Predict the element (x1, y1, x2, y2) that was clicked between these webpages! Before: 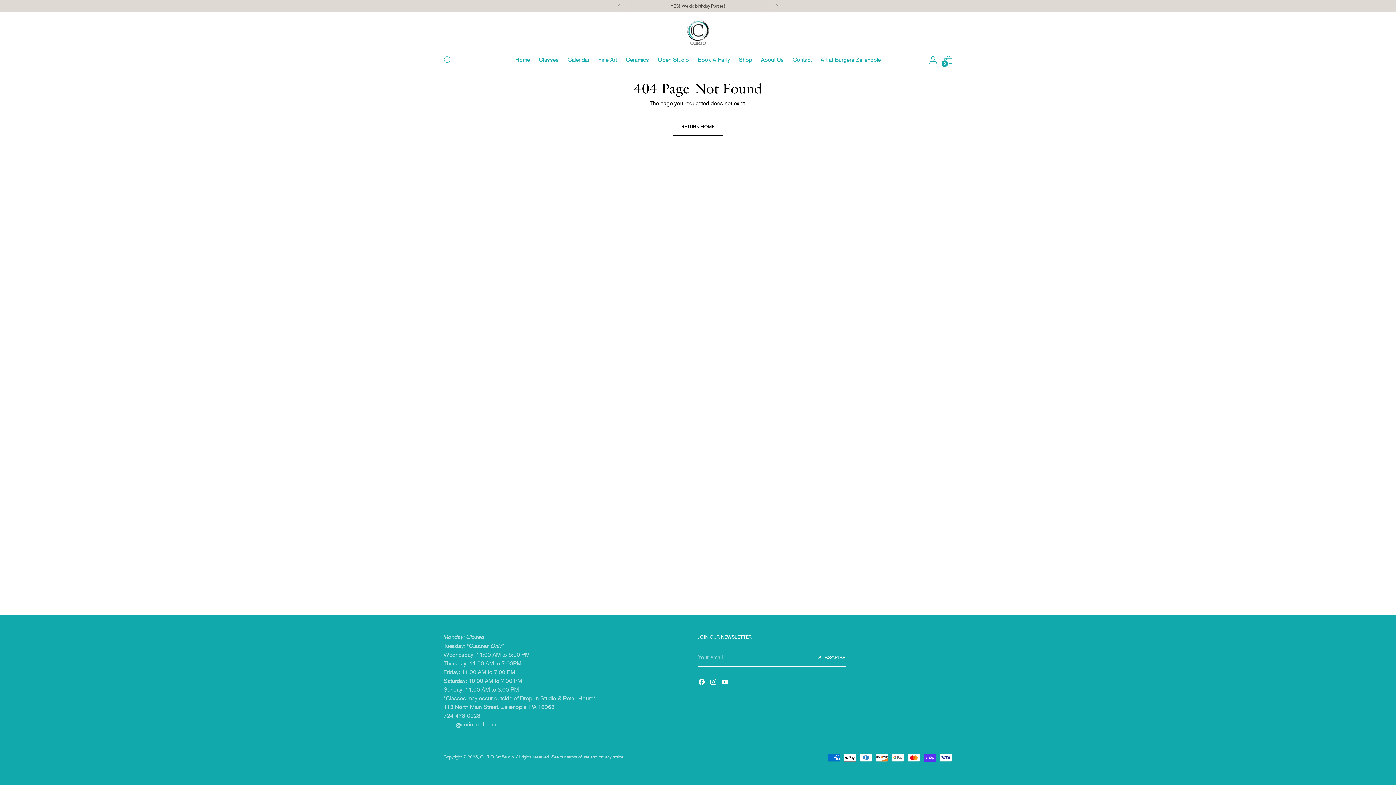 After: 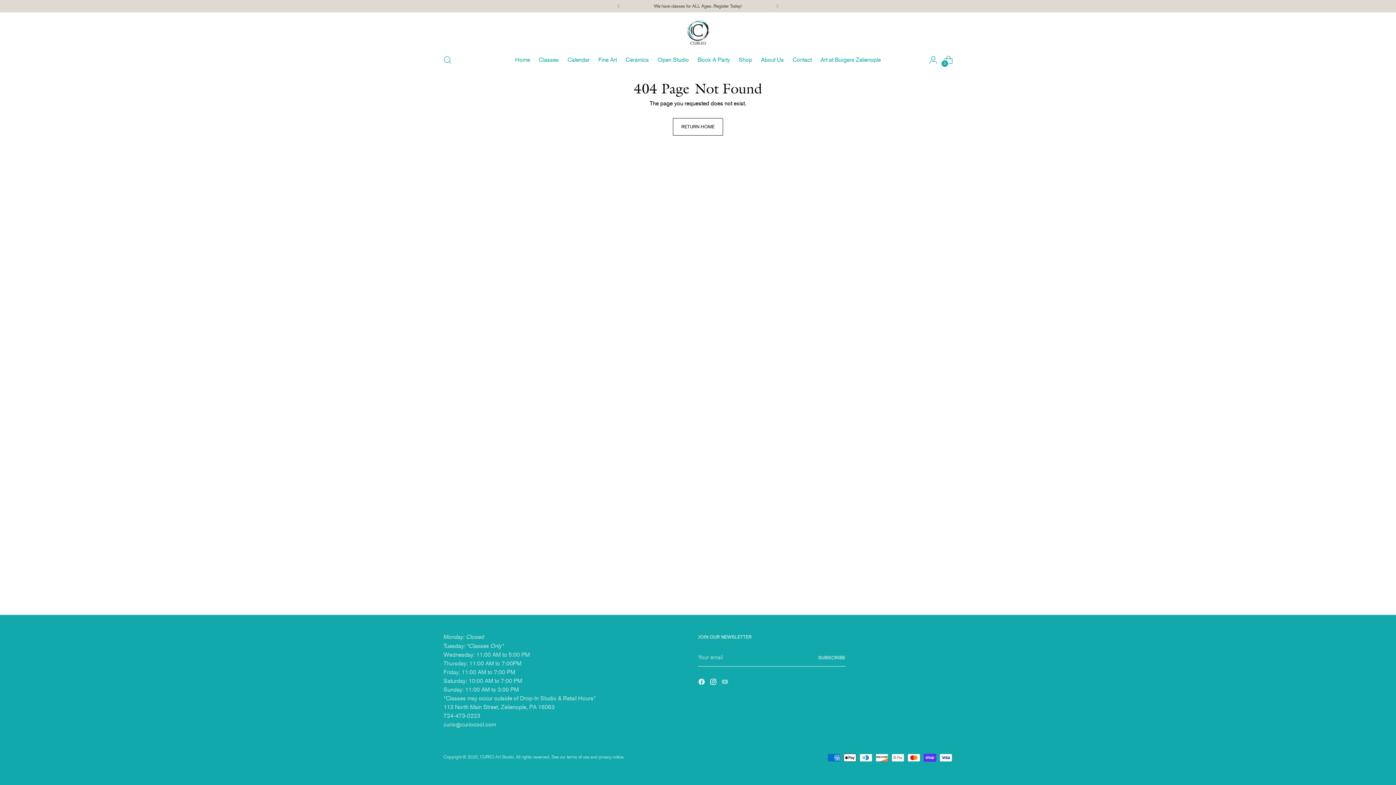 Action: bbox: (721, 678, 730, 688)